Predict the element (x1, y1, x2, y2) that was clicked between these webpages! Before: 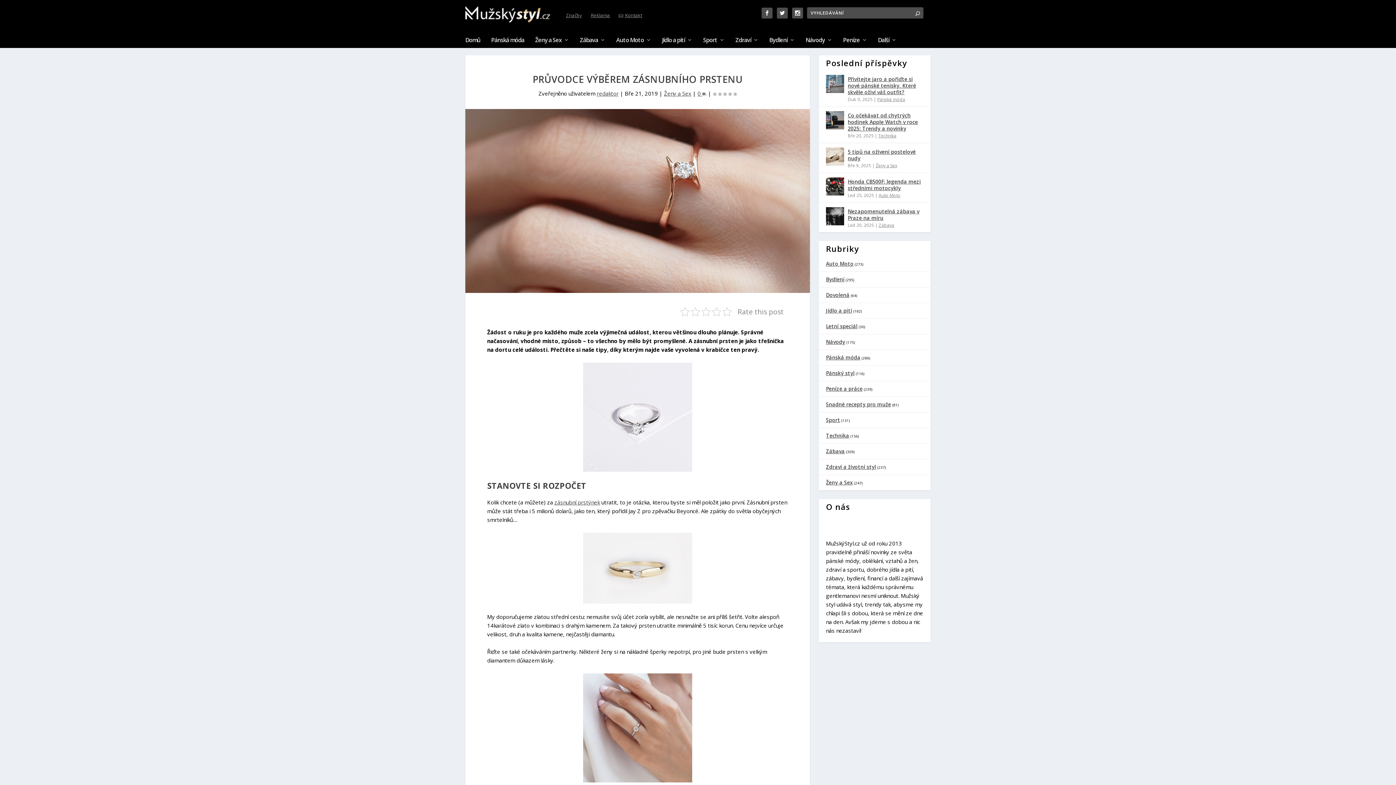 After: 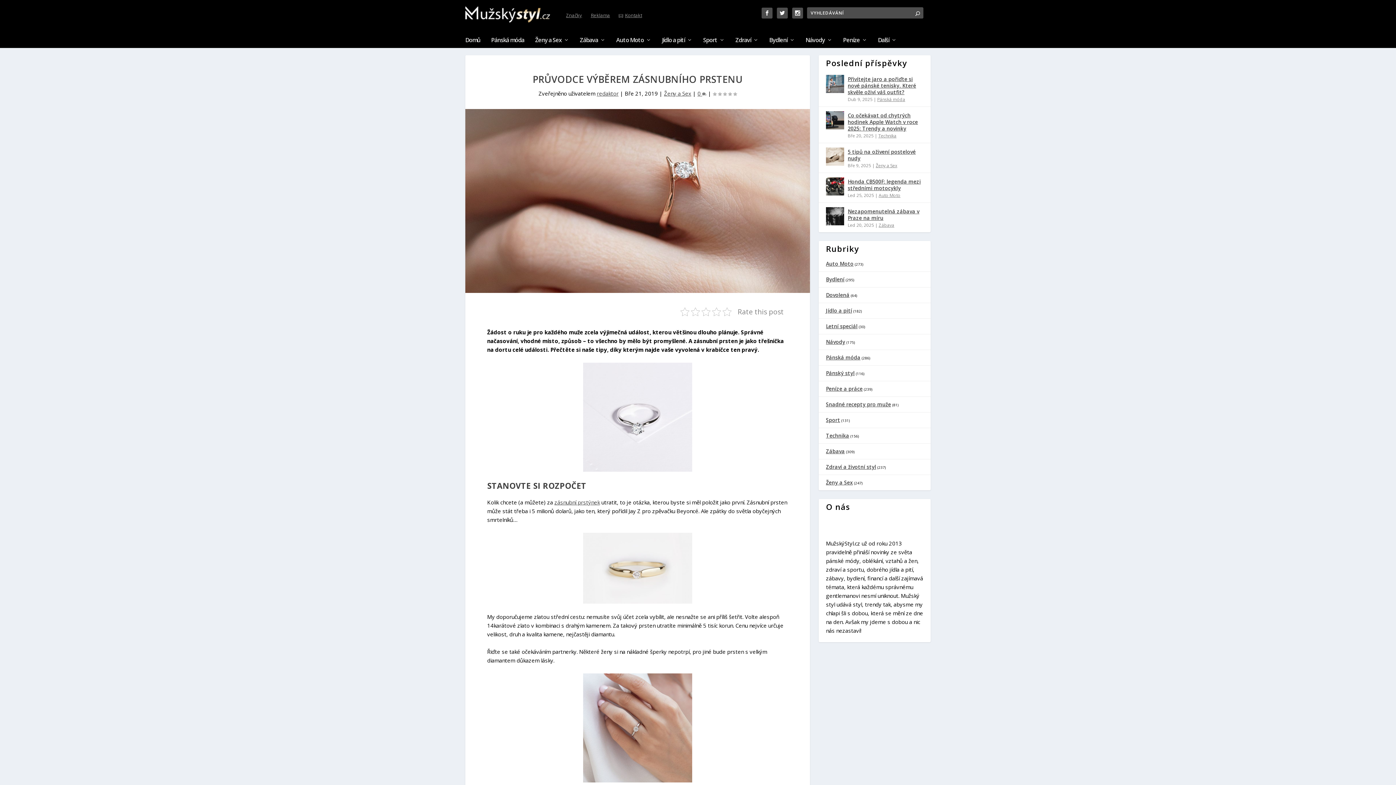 Action: label: 0  bbox: (697, 89, 706, 97)